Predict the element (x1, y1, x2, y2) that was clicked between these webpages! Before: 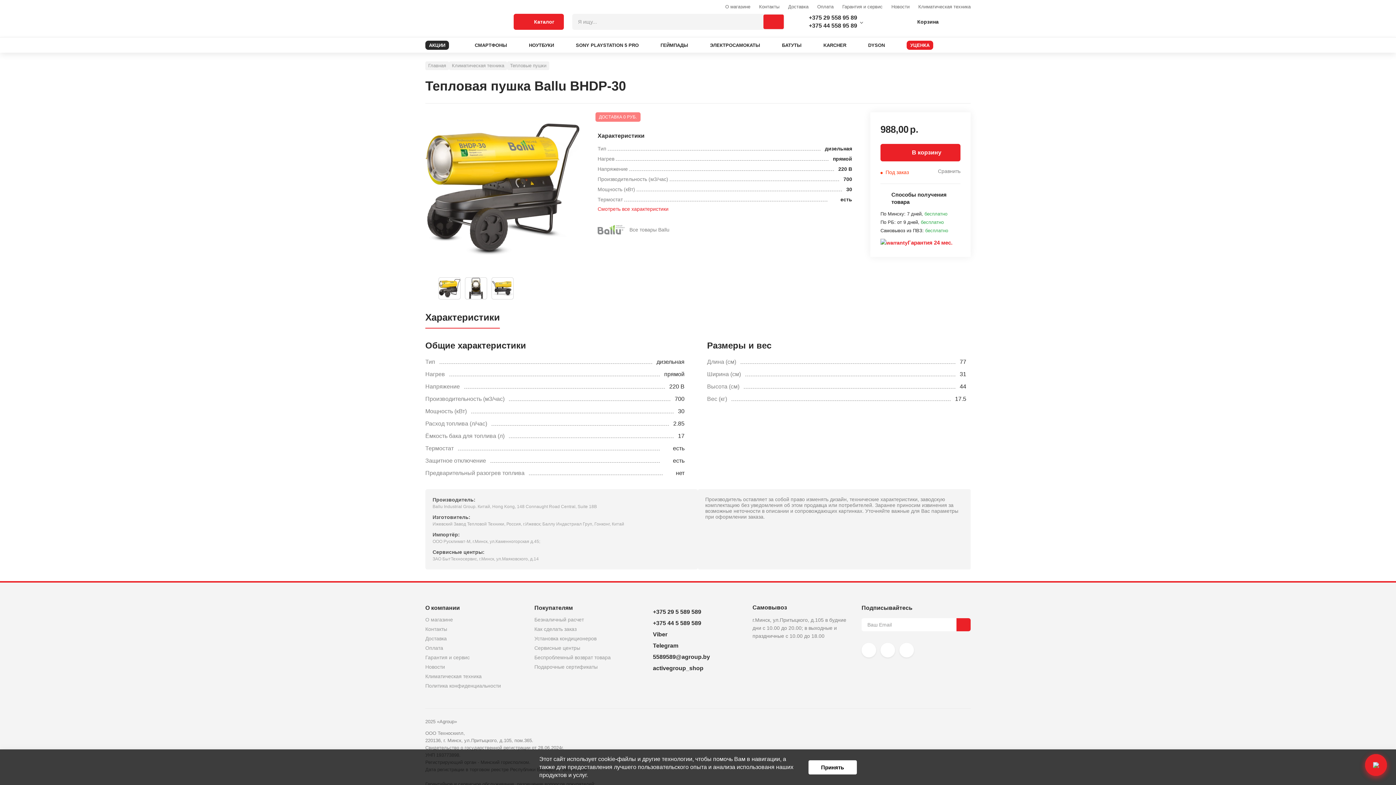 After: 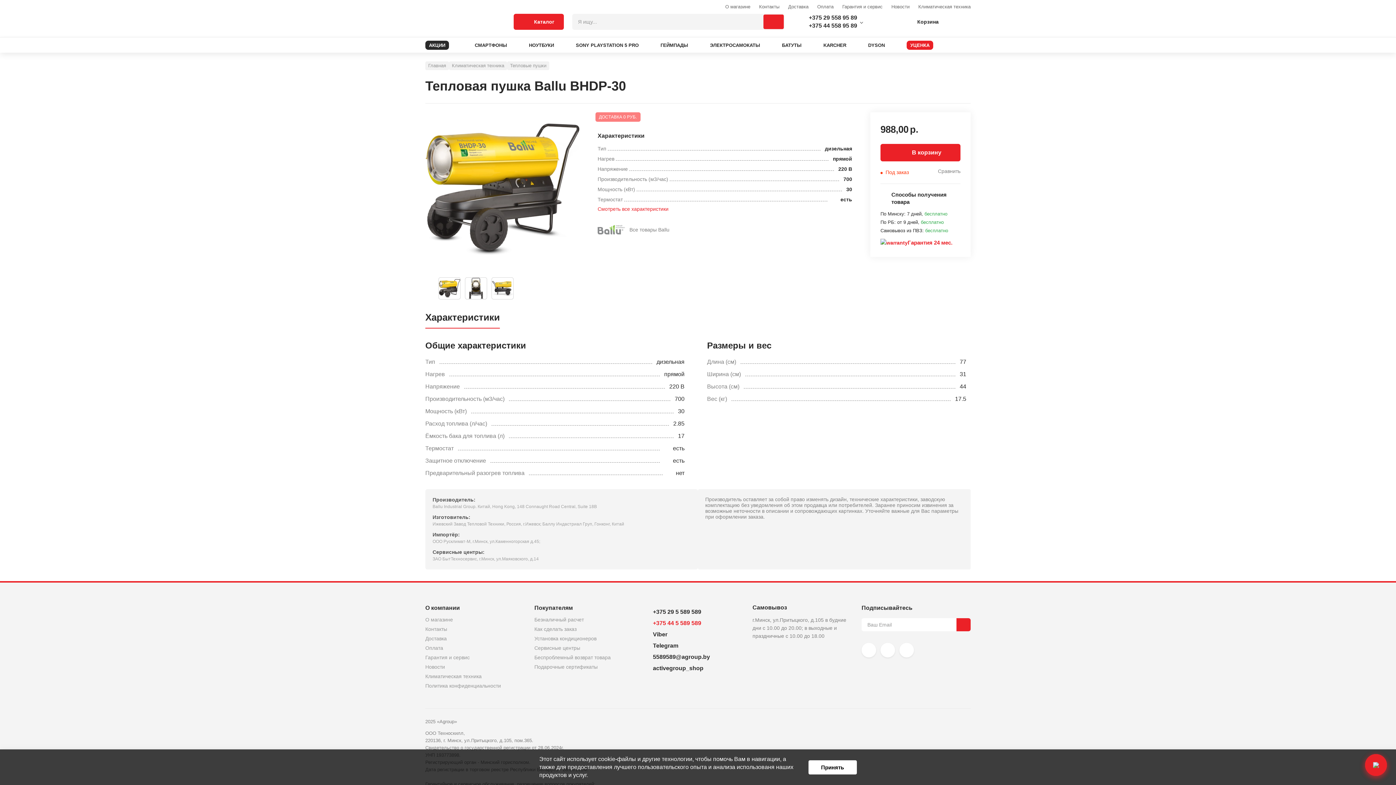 Action: bbox: (653, 619, 701, 627) label: +375 44 5 589 589